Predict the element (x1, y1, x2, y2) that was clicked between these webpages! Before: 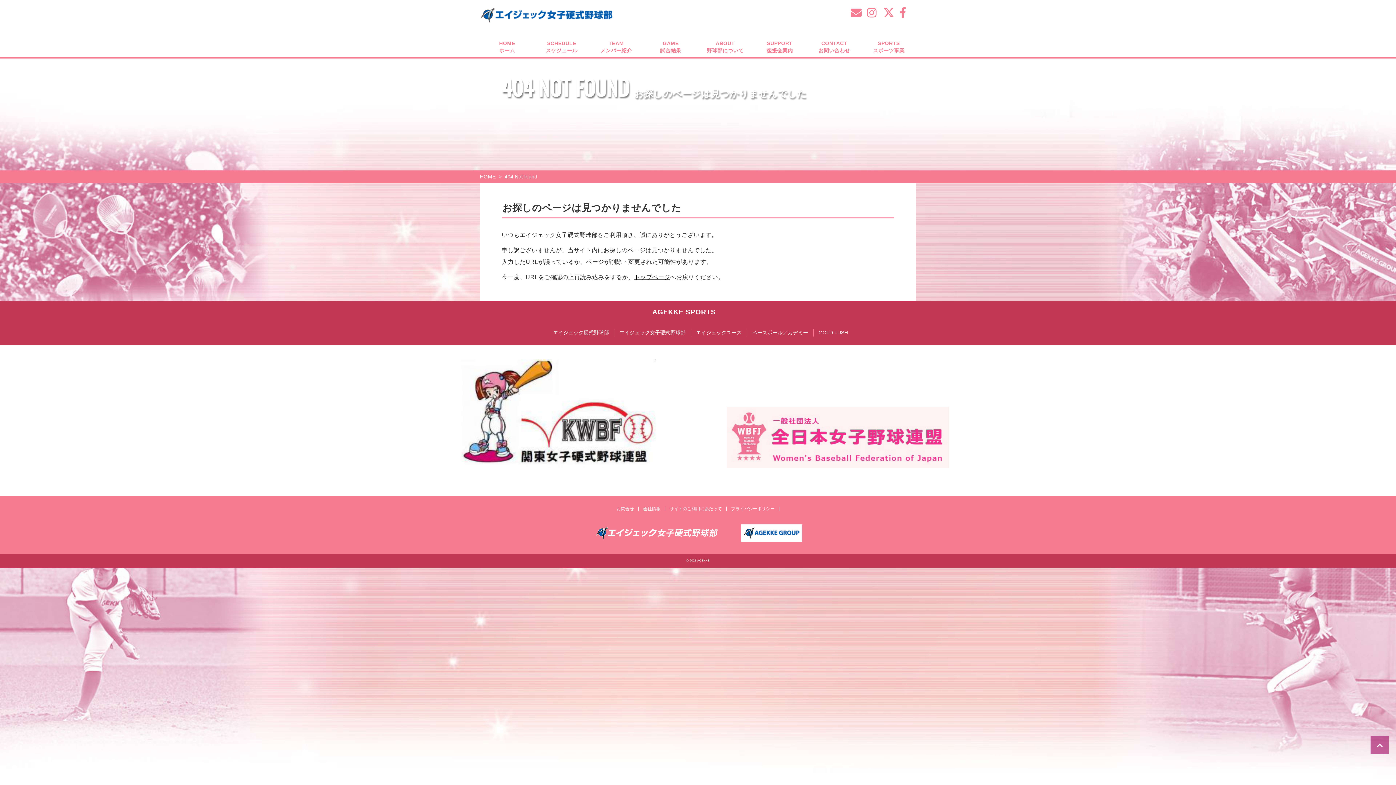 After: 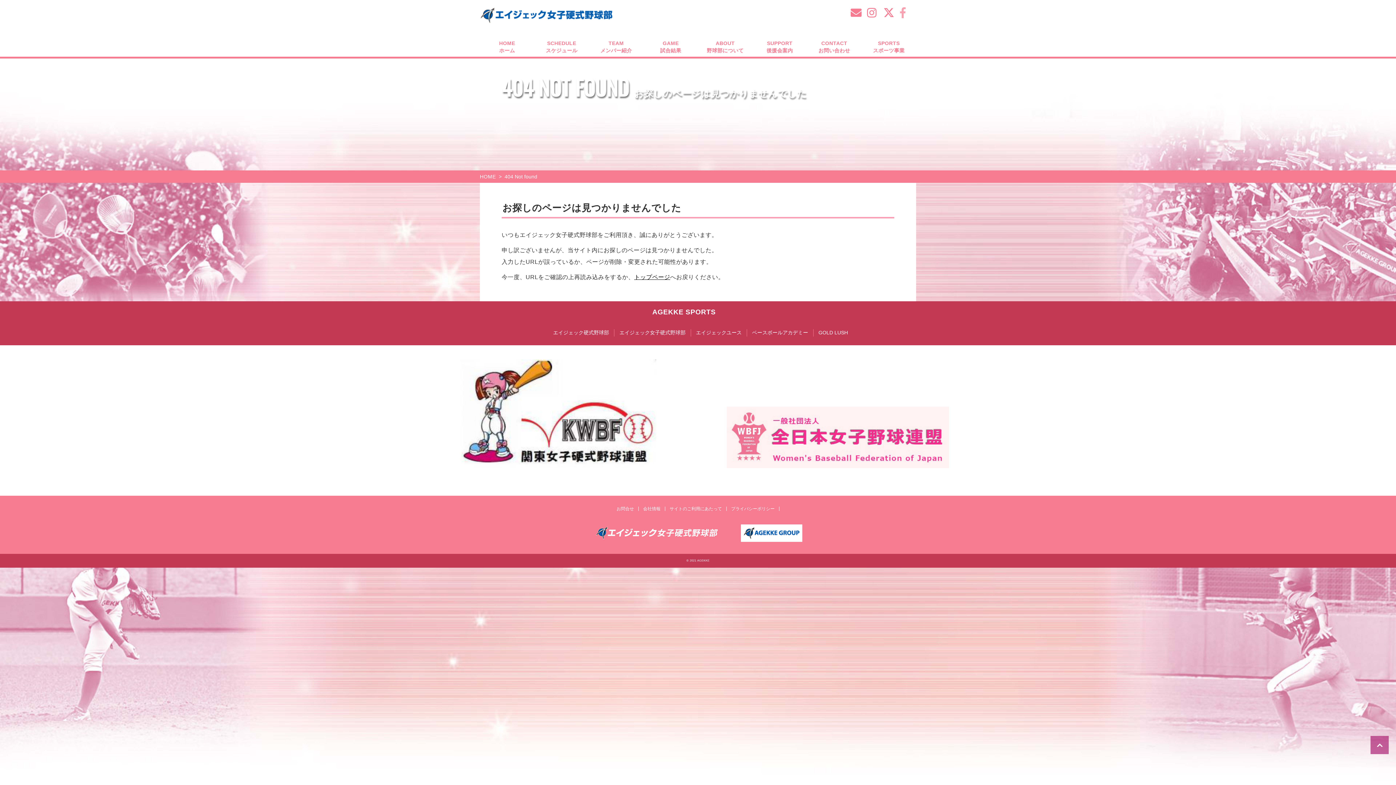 Action: bbox: (900, 7, 912, 18)